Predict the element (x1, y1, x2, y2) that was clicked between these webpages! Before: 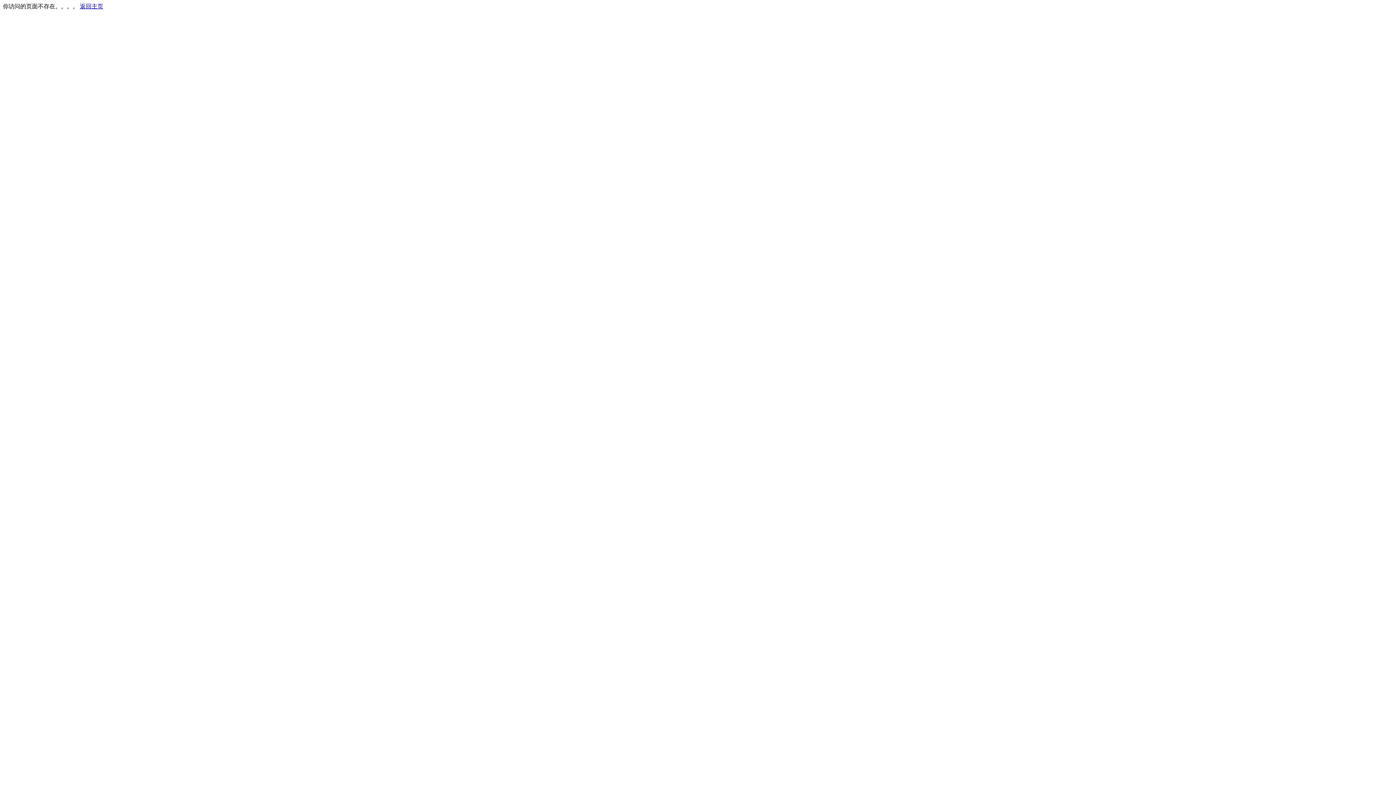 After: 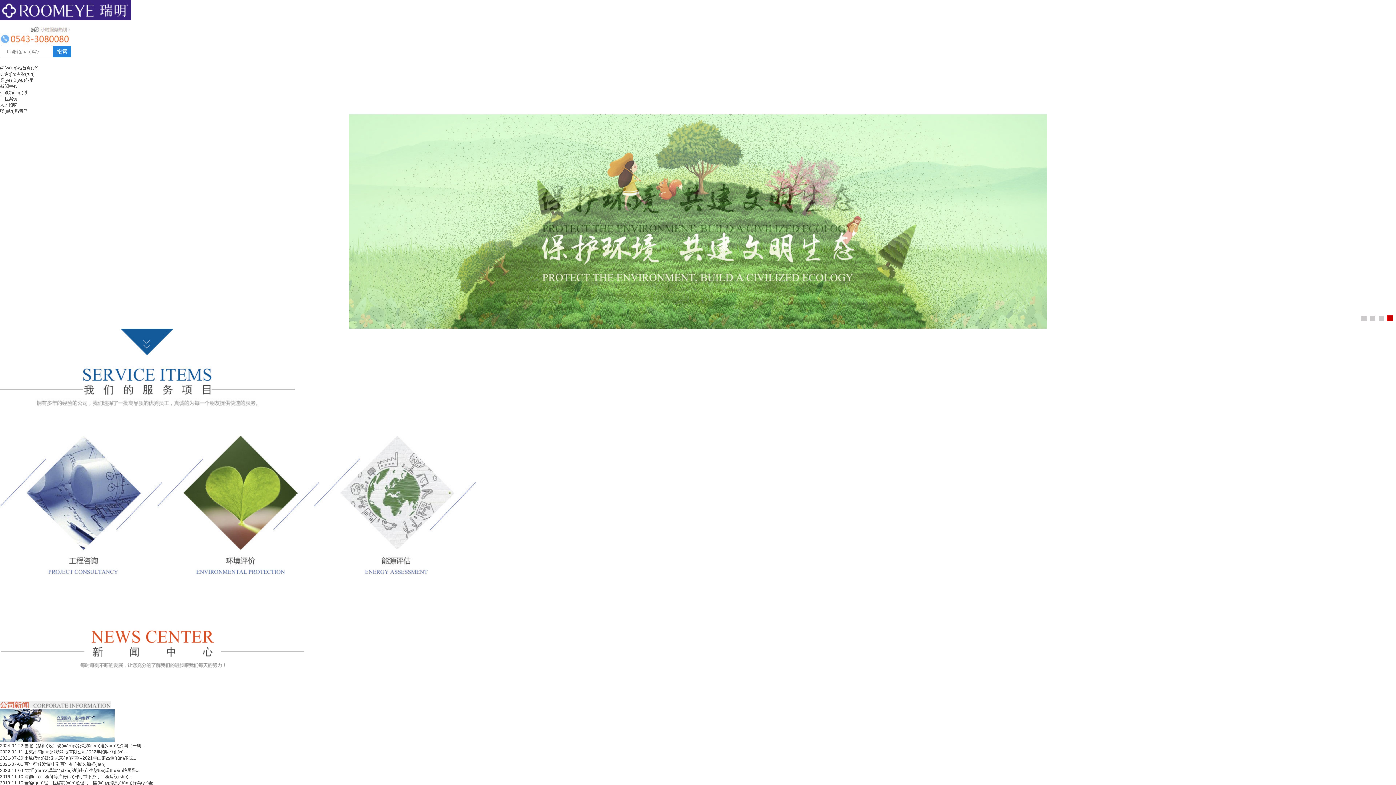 Action: bbox: (80, 3, 103, 9) label: 返回主页